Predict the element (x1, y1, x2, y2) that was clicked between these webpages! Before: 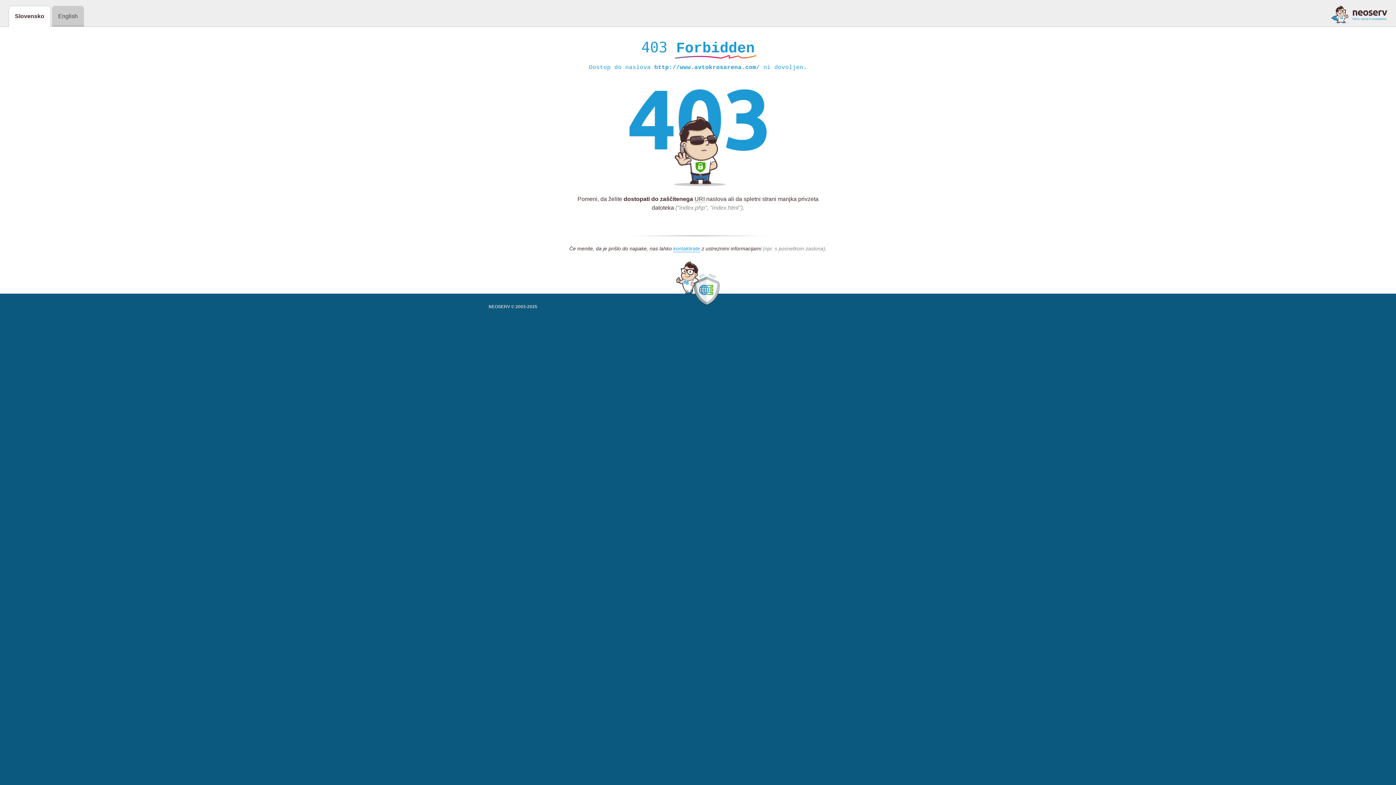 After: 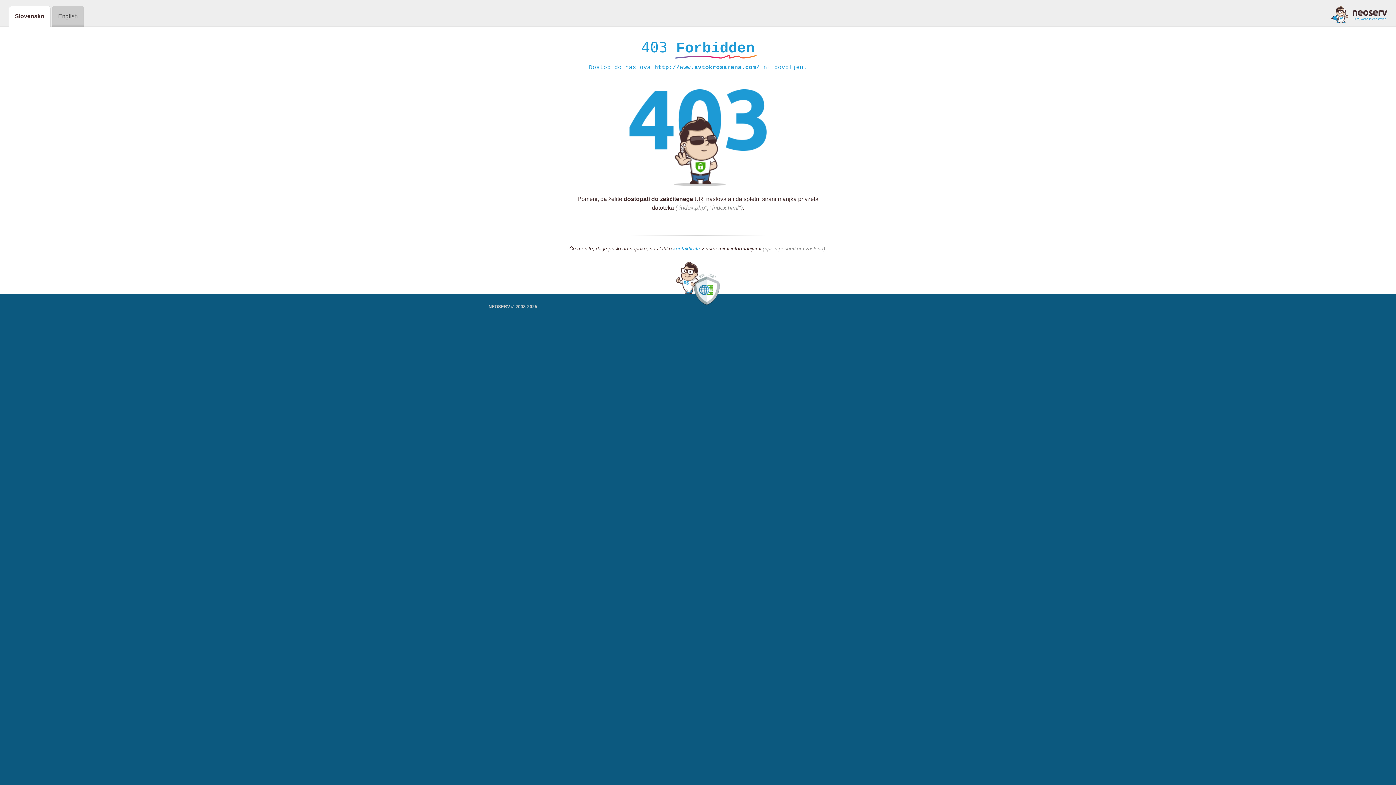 Action: bbox: (1331, 5, 1387, 23)